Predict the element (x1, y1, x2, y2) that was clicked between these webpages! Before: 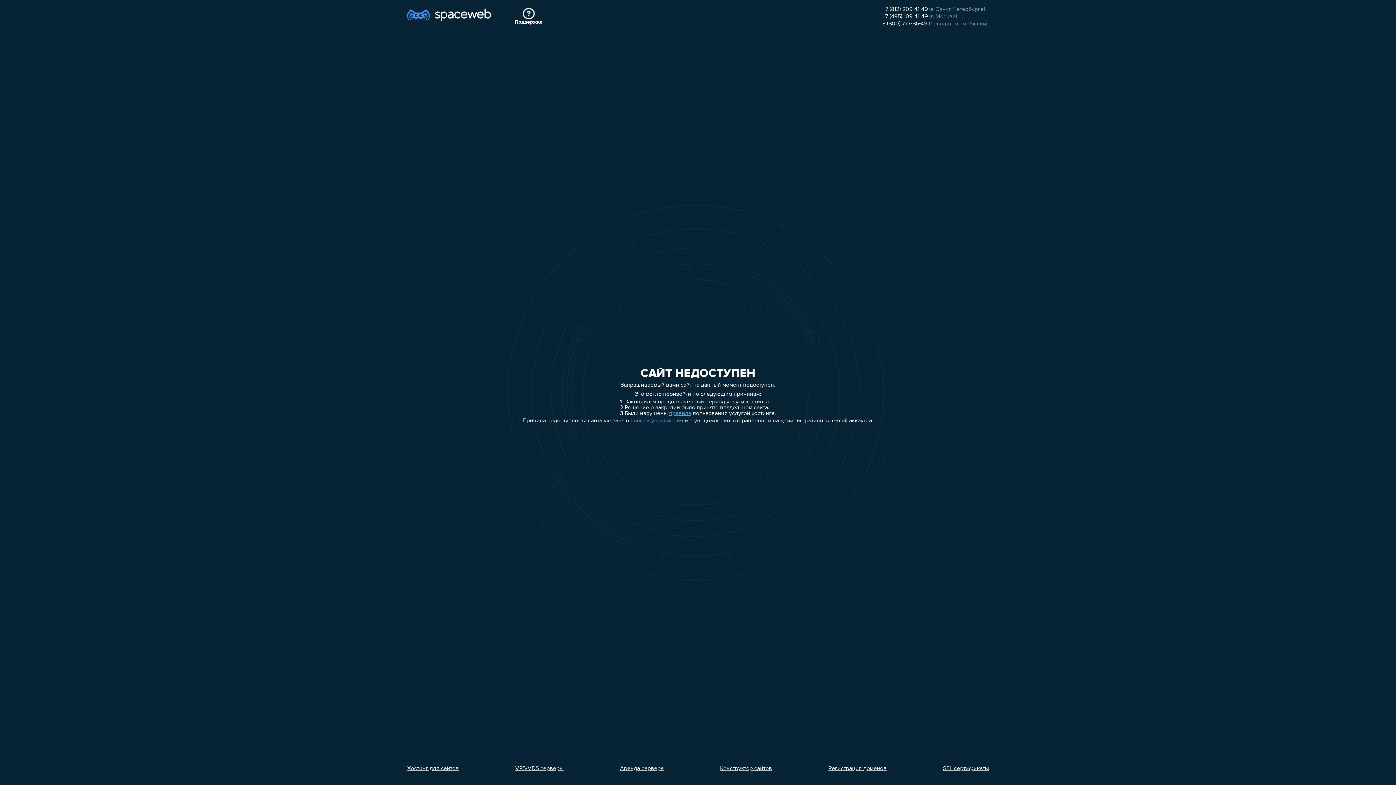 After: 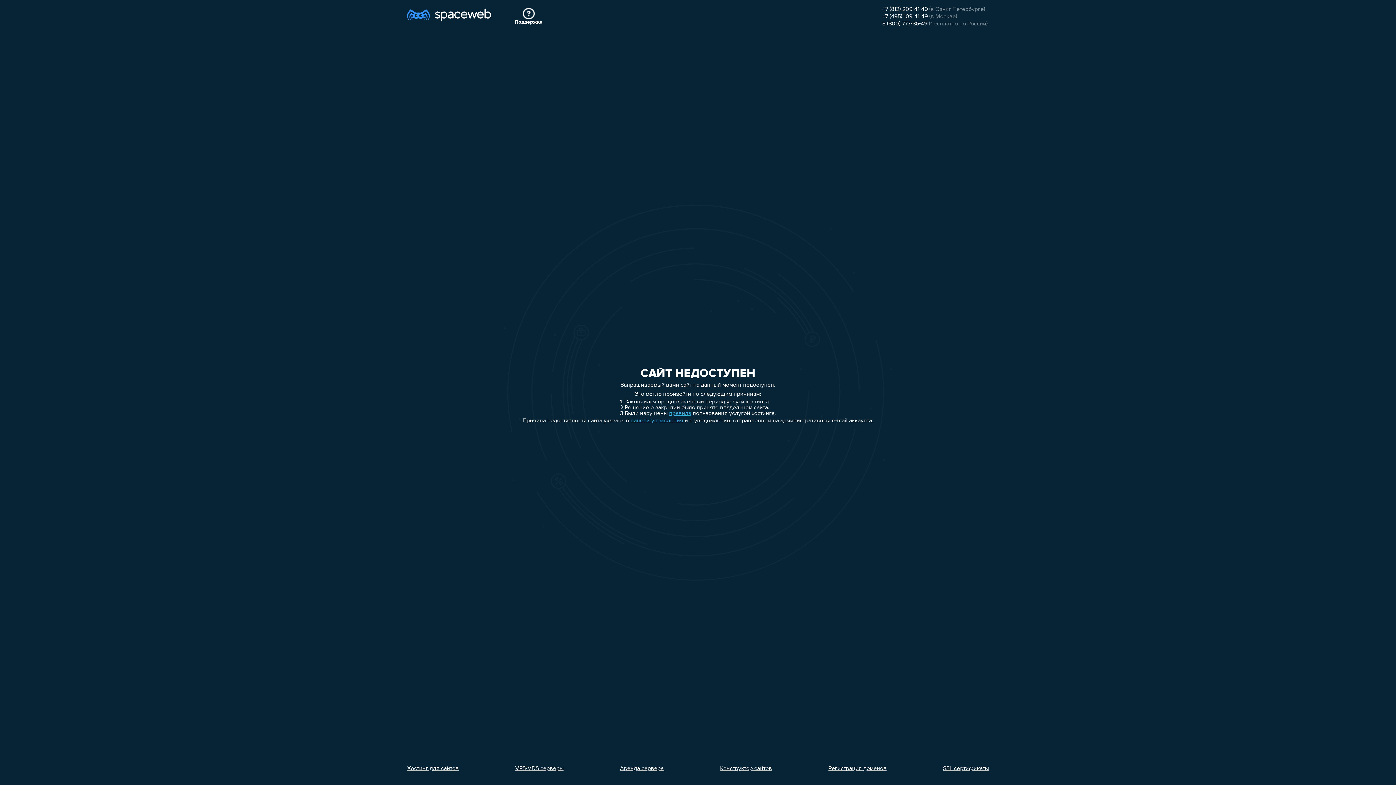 Action: label: 8 (800) 777-86-49 bbox: (882, 21, 927, 26)